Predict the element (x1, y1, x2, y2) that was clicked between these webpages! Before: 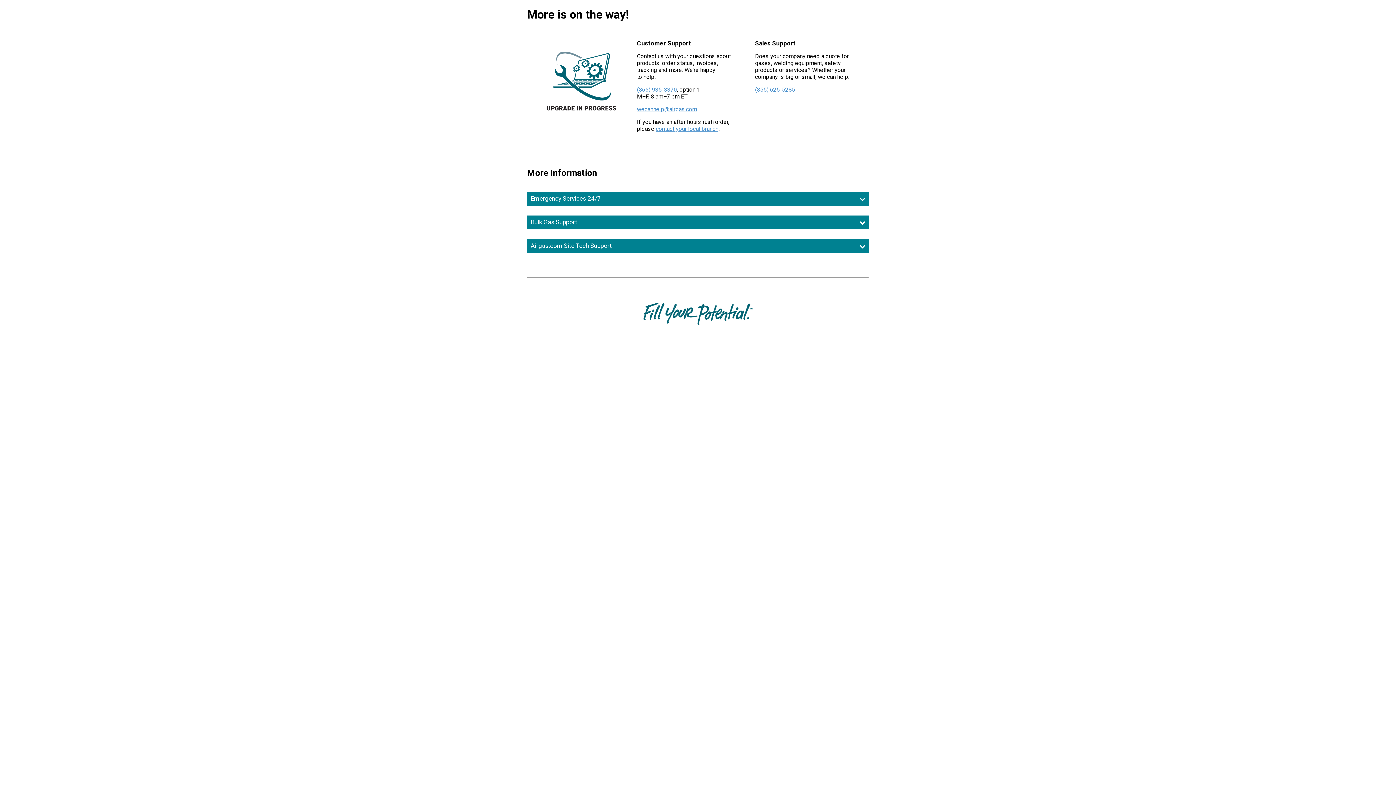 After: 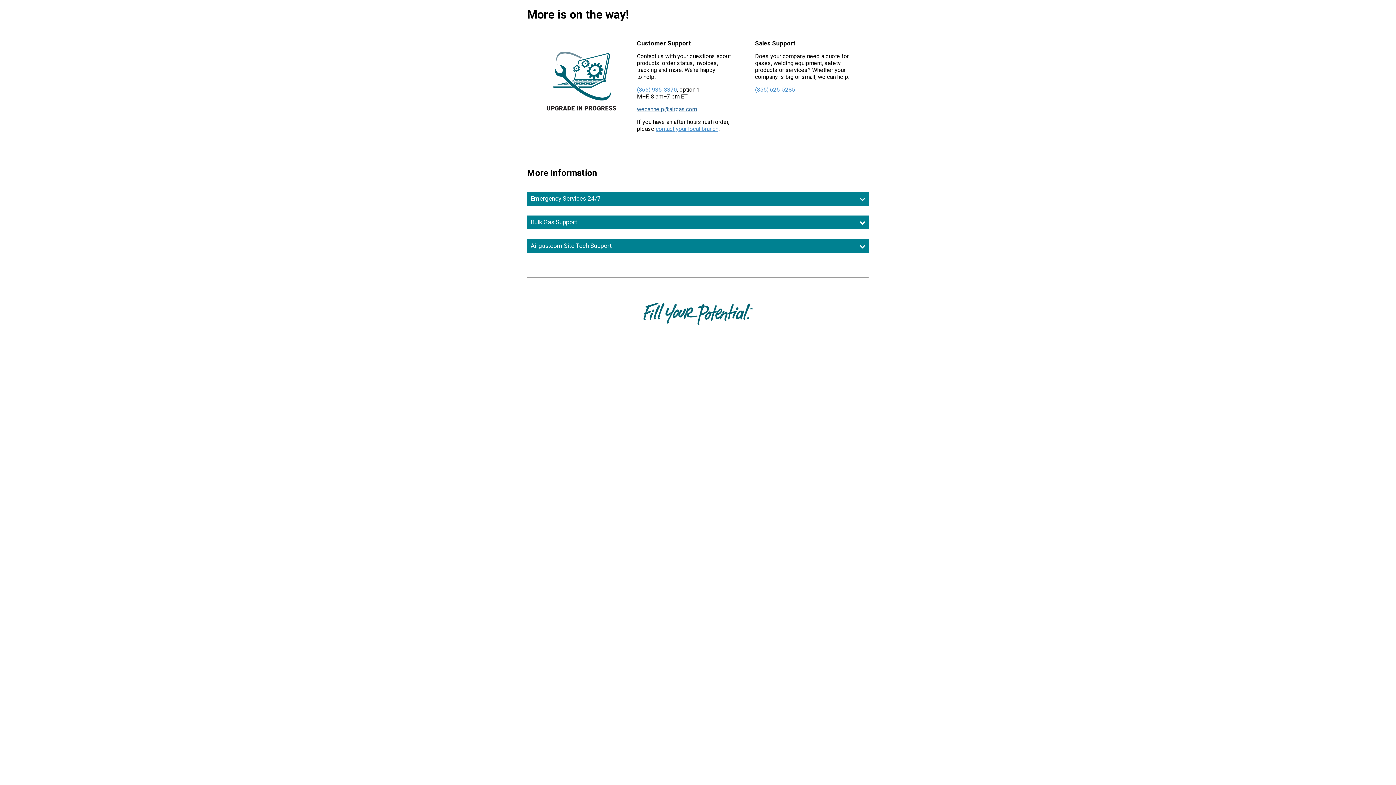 Action: bbox: (637, 105, 697, 112) label: wecanhelp@airgas.com